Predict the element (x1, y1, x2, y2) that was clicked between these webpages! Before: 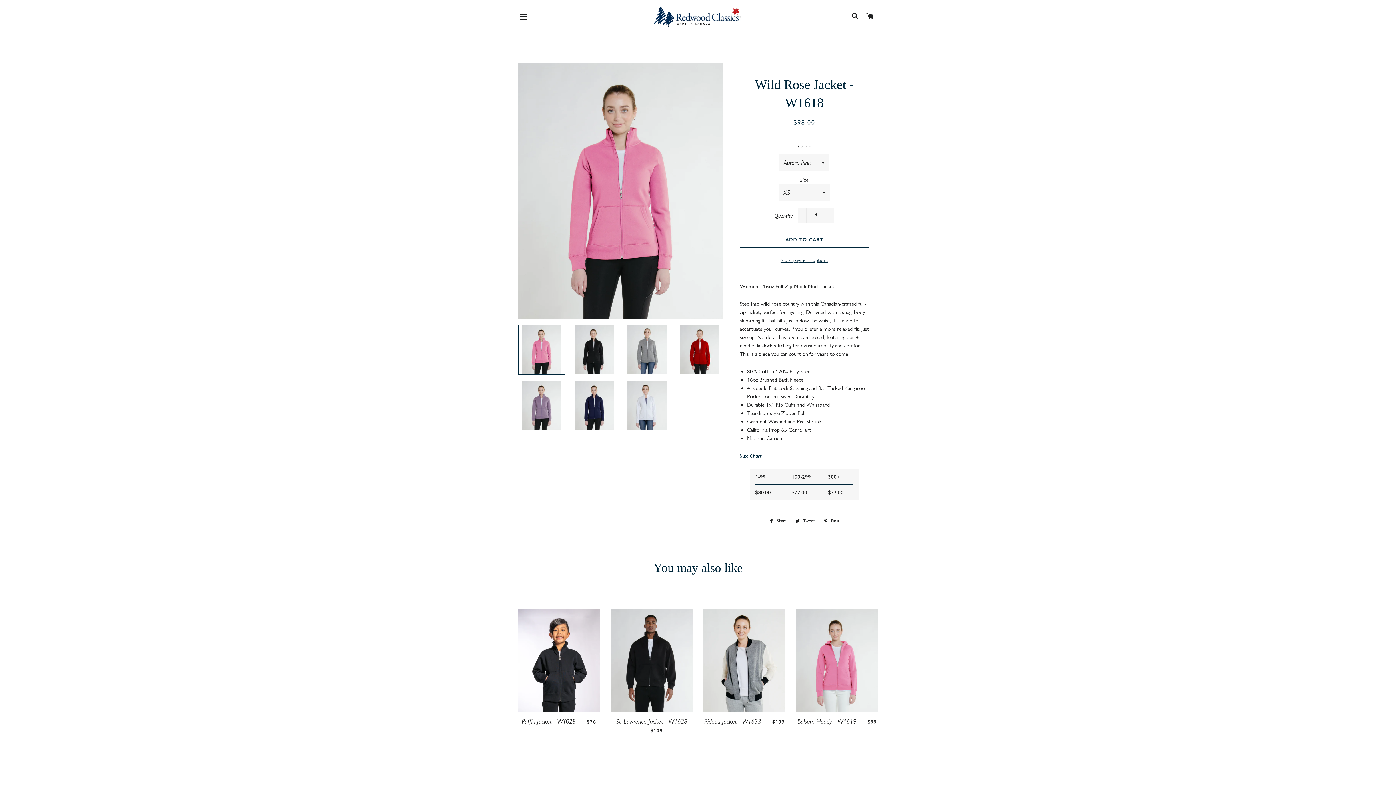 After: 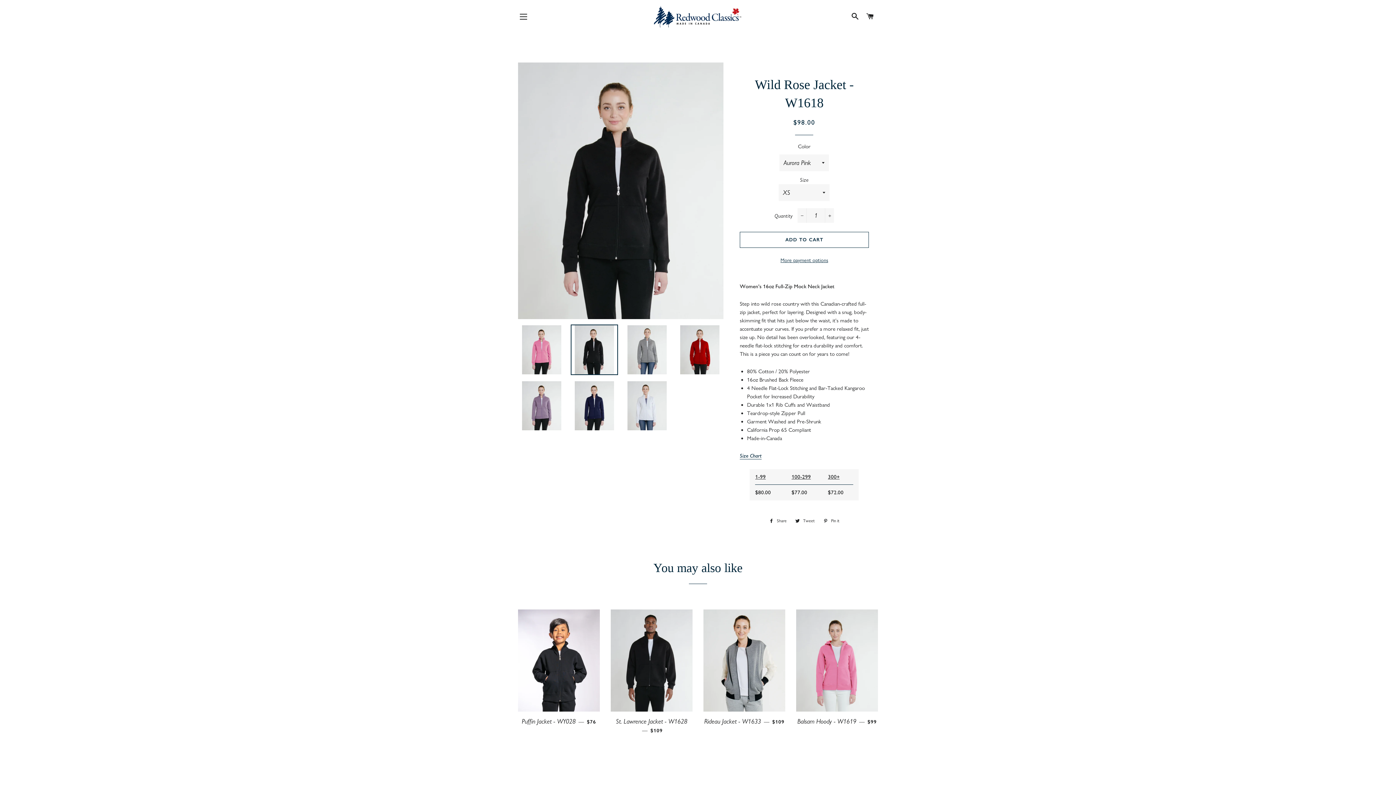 Action: bbox: (570, 324, 618, 375)